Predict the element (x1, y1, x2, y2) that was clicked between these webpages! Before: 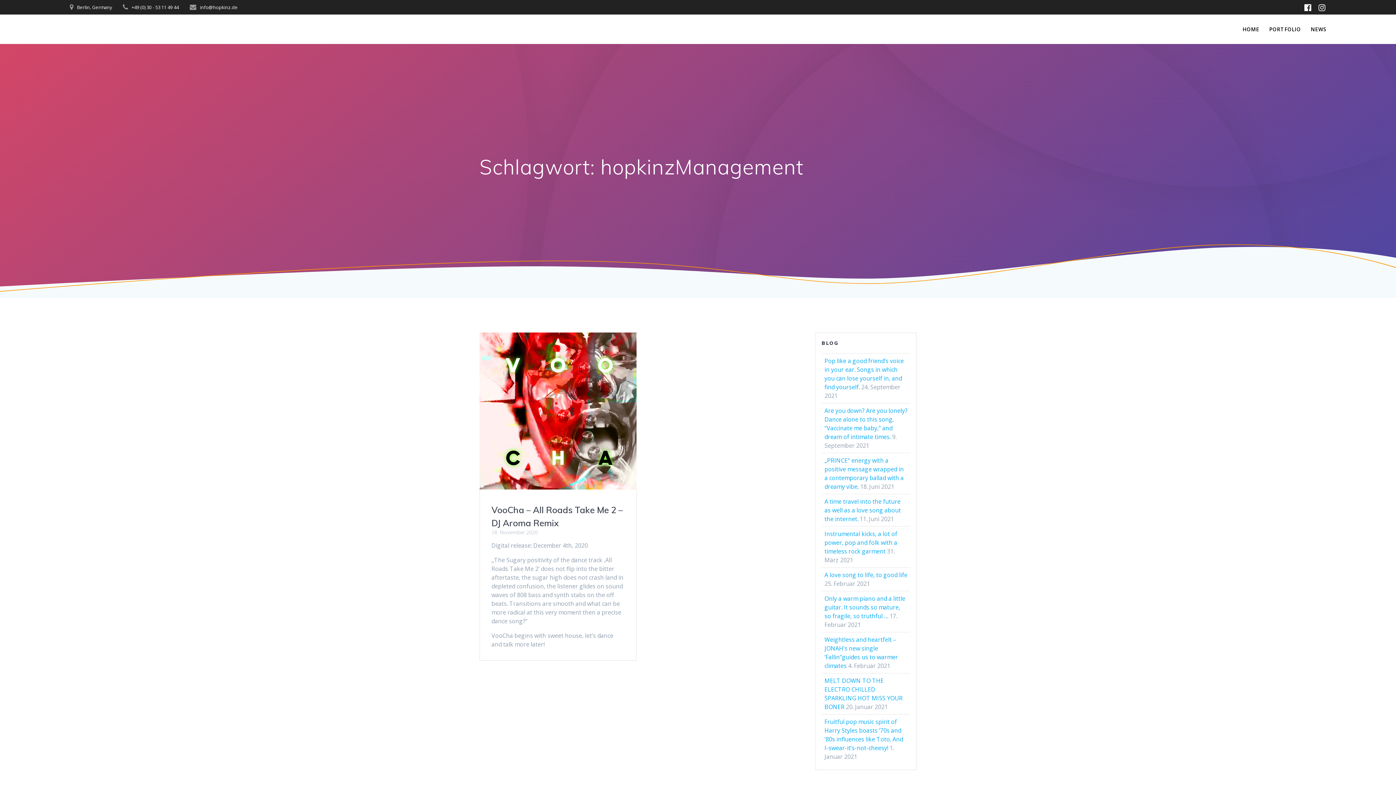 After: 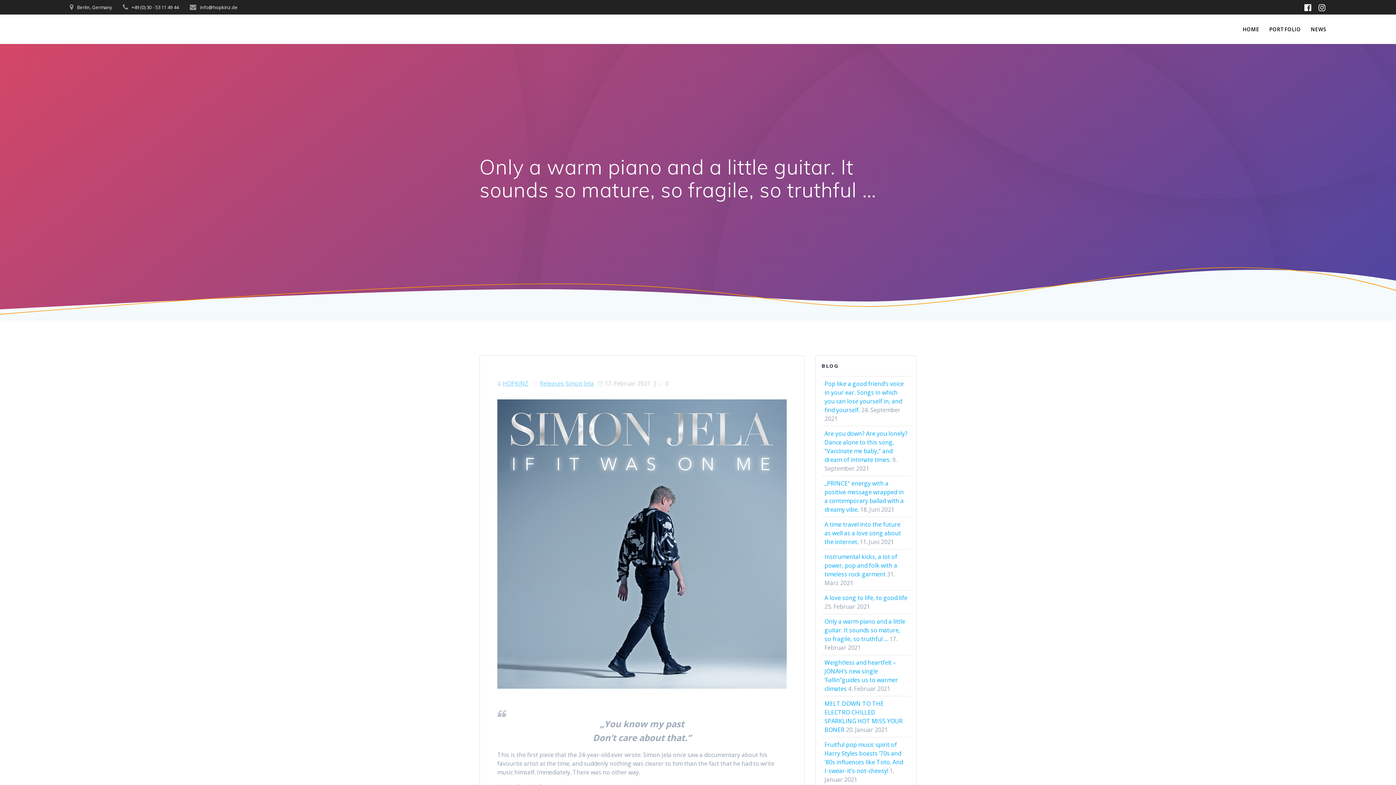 Action: label: Only a warm piano and a little guitar. It sounds so mature, so fragile, so truthful … bbox: (824, 594, 905, 620)